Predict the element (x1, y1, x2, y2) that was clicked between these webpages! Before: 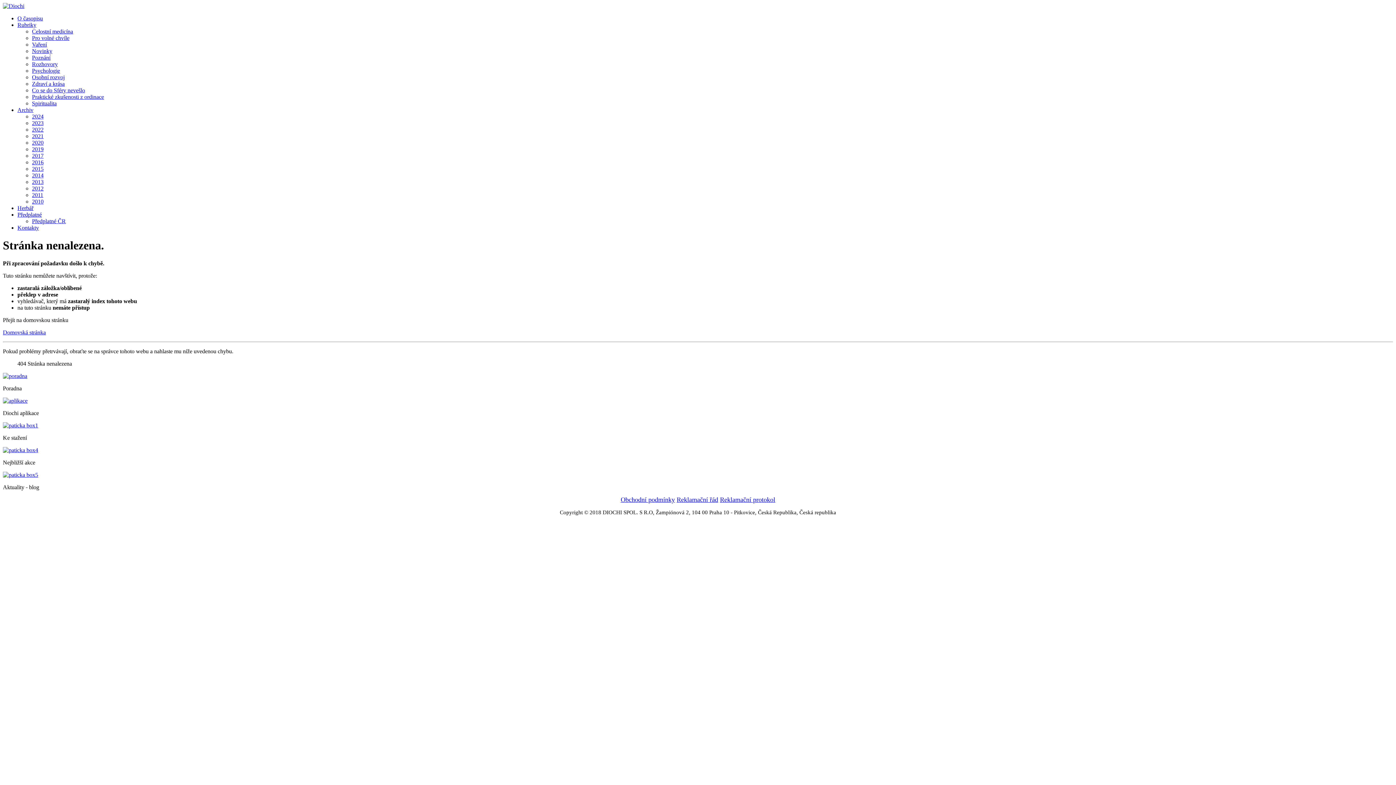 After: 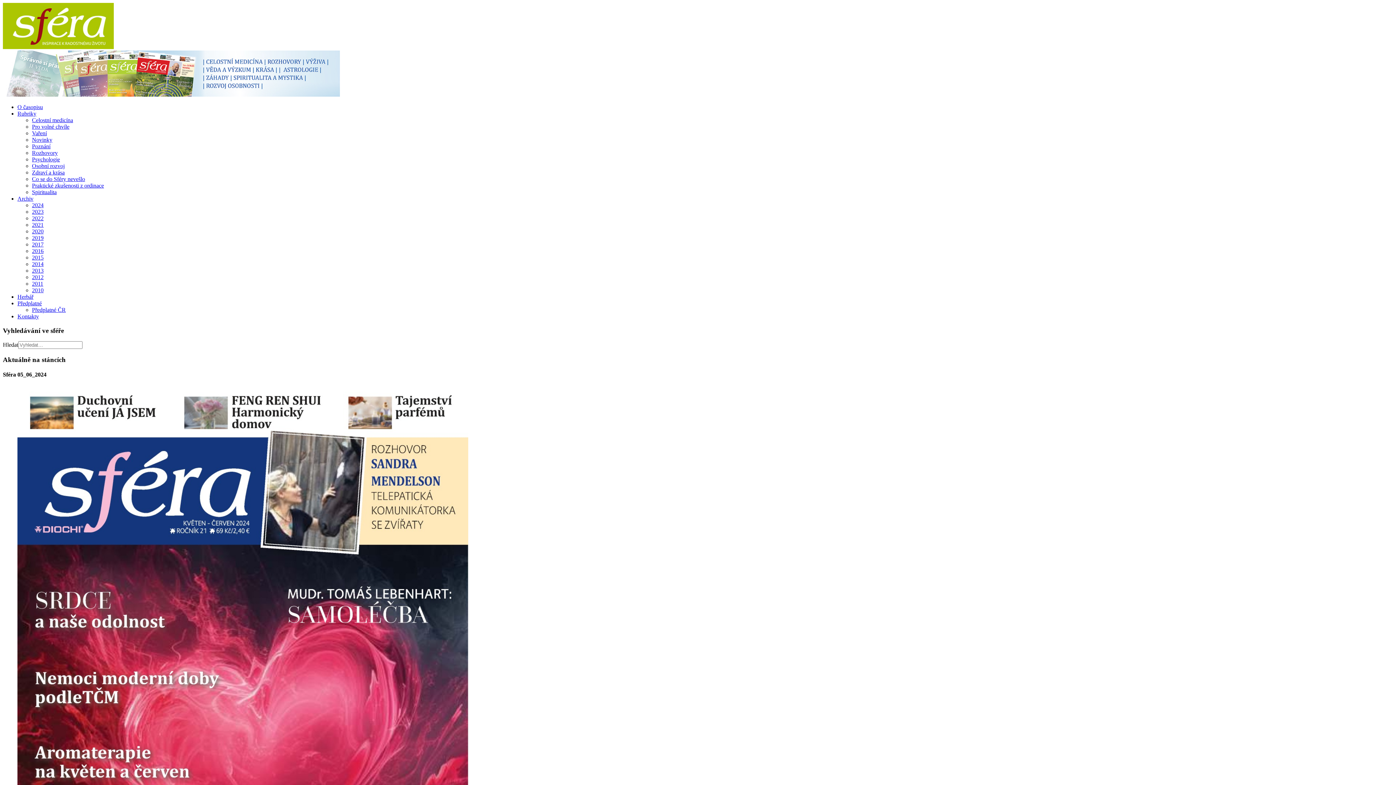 Action: bbox: (17, 224, 38, 230) label: Kontakty